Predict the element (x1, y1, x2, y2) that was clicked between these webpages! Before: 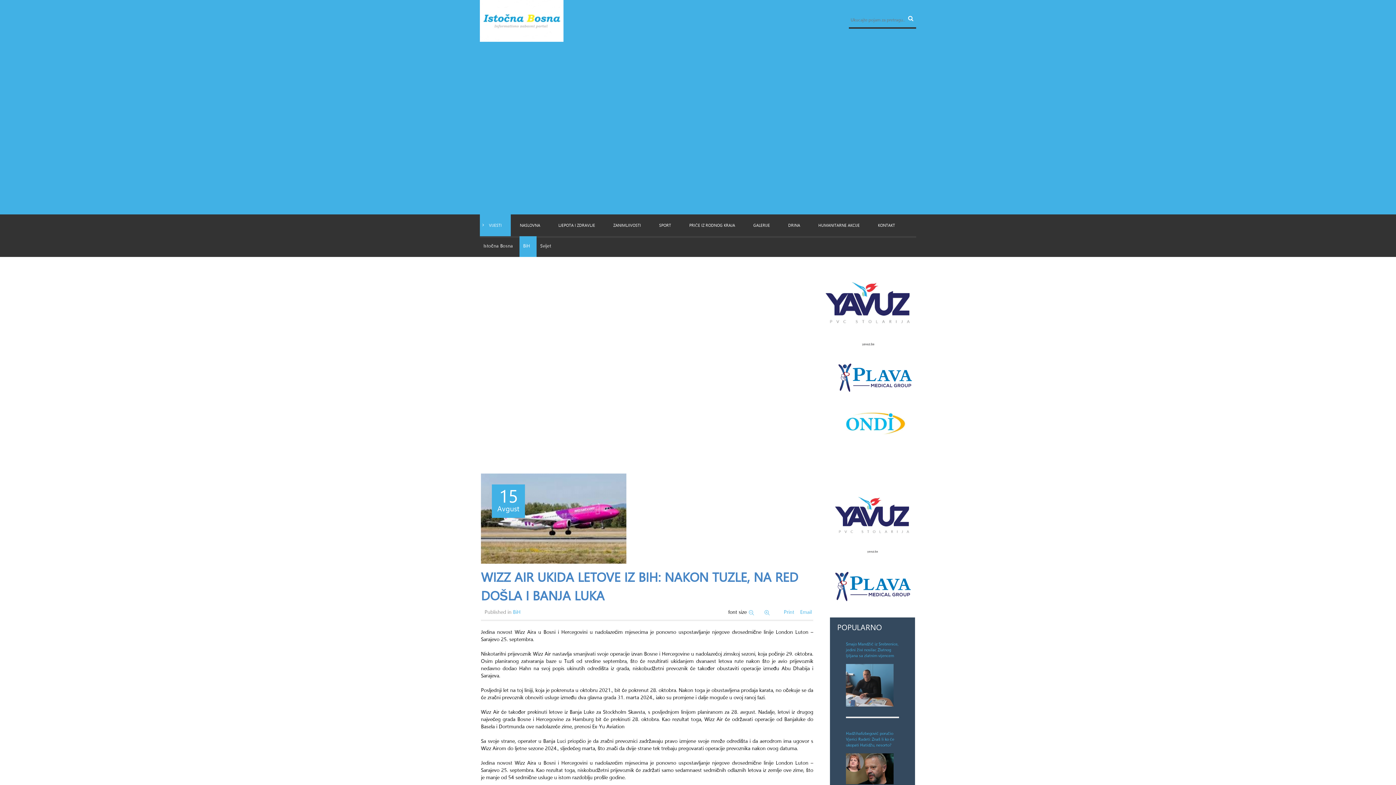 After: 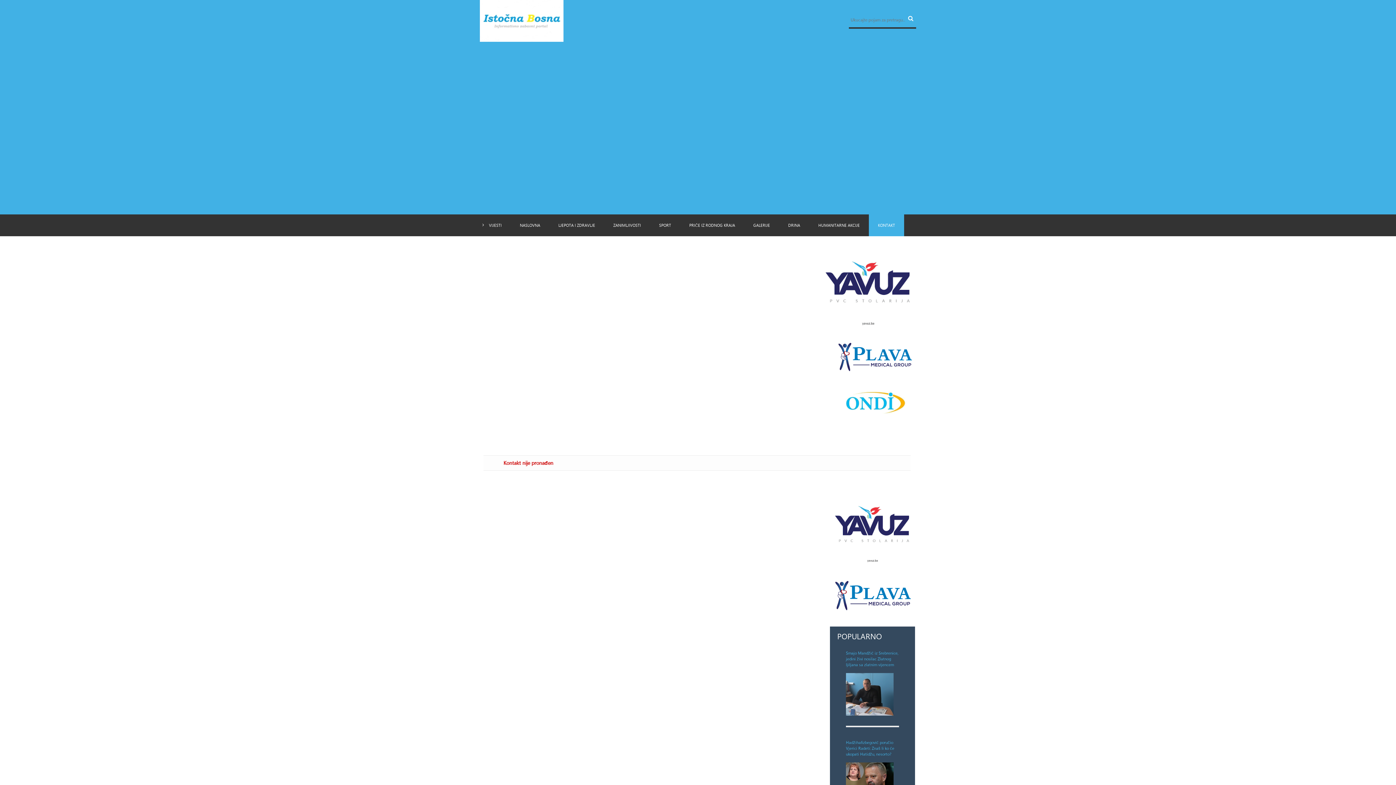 Action: label: KONTAKT bbox: (869, 214, 904, 236)